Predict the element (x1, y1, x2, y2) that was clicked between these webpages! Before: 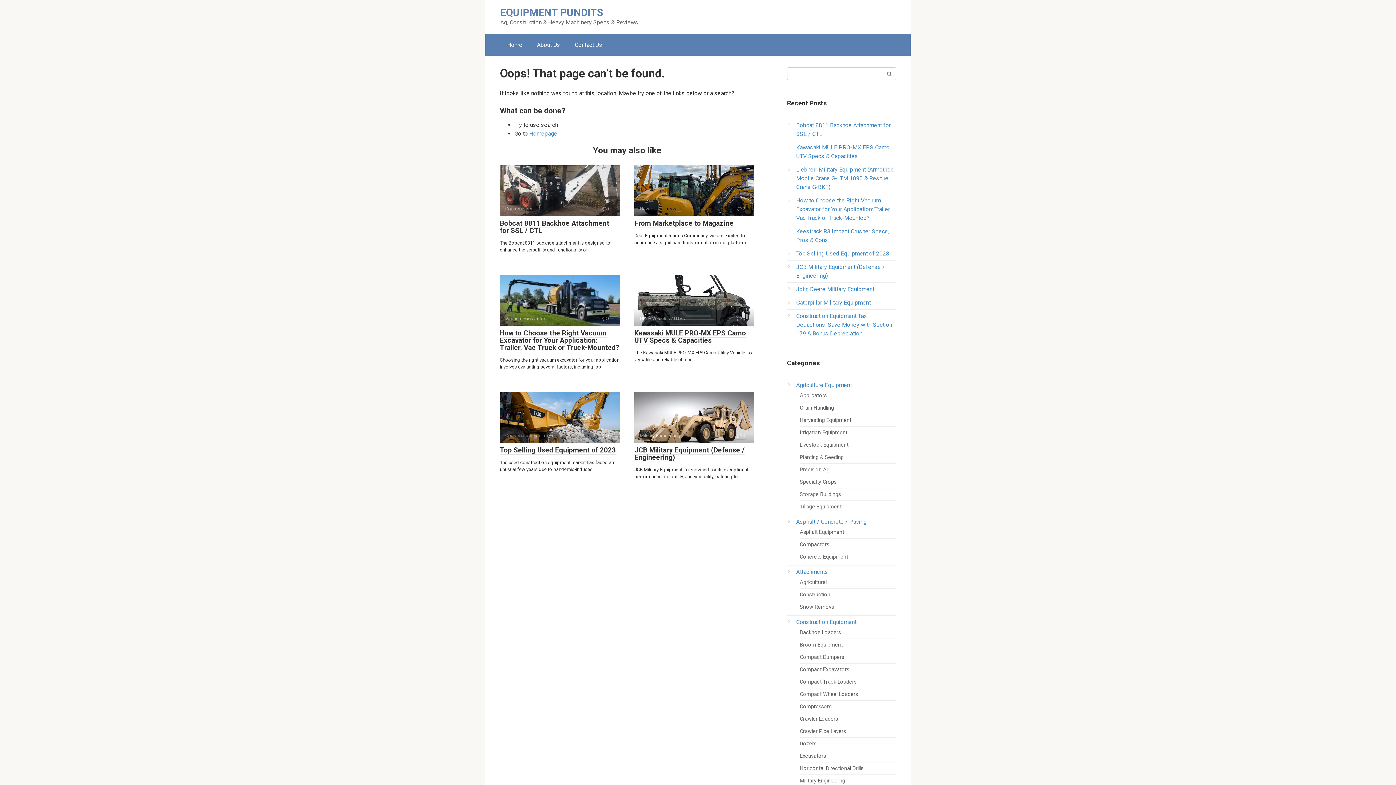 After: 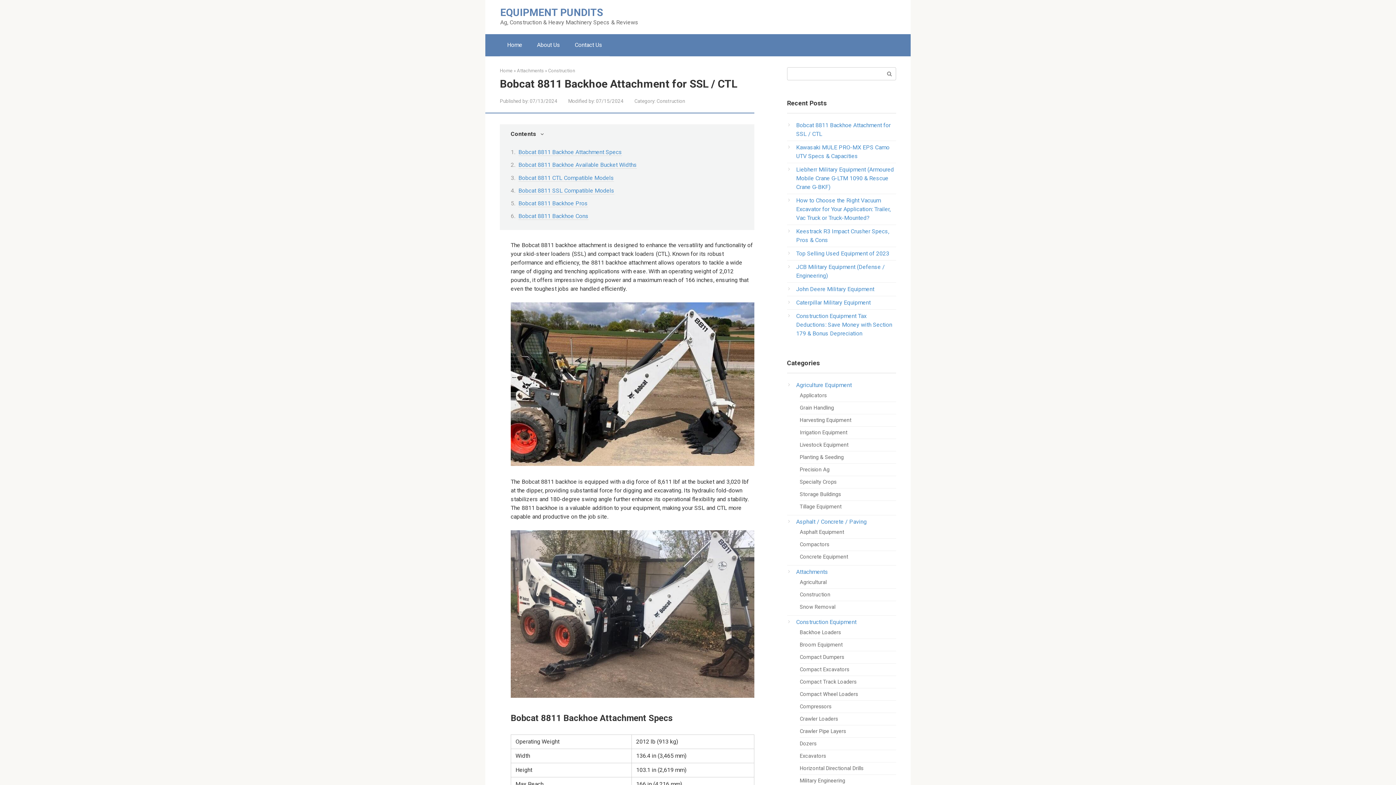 Action: bbox: (500, 219, 609, 235) label: Bobcat 8811 Backhoe Attachment for SSL / CTL